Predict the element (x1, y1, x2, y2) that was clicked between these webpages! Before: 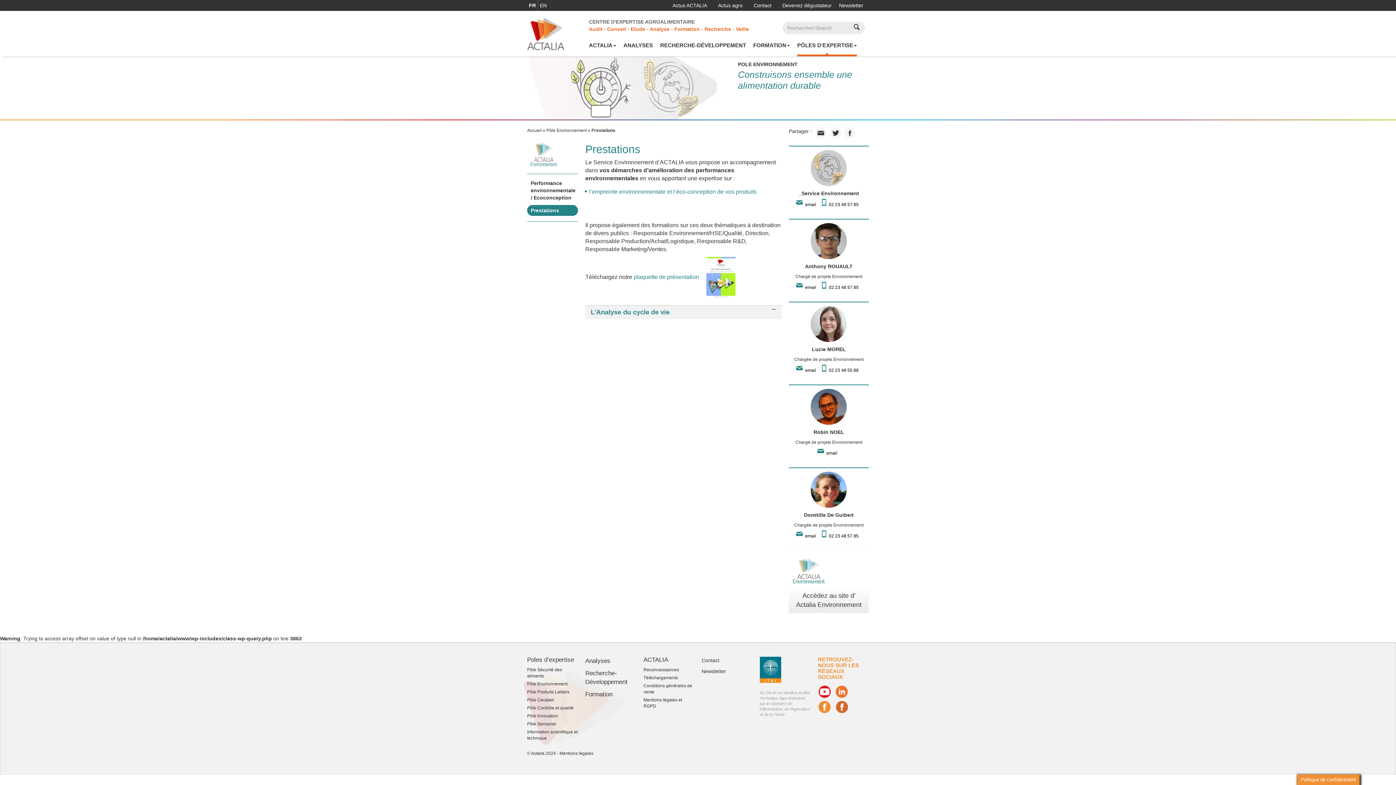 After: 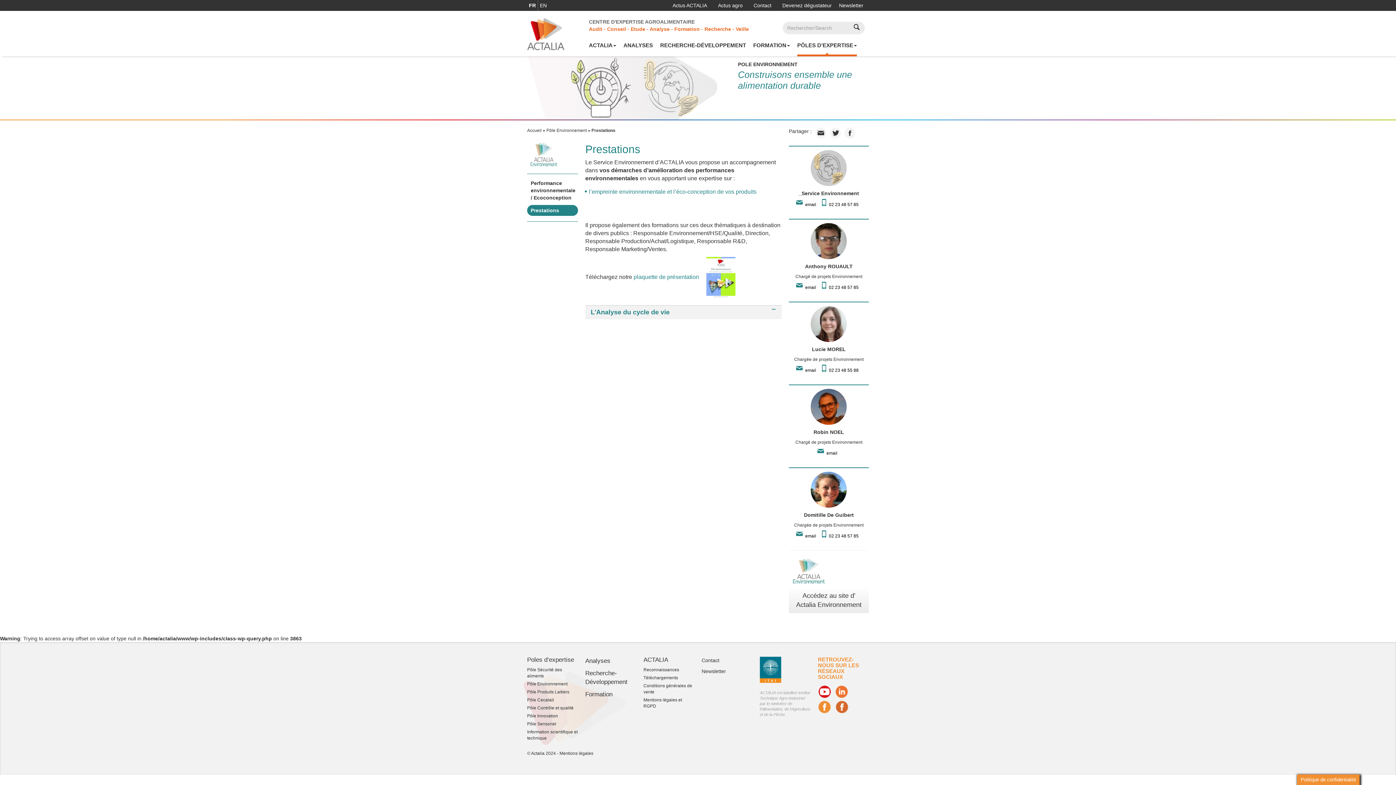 Action: bbox: (789, 567, 829, 573)